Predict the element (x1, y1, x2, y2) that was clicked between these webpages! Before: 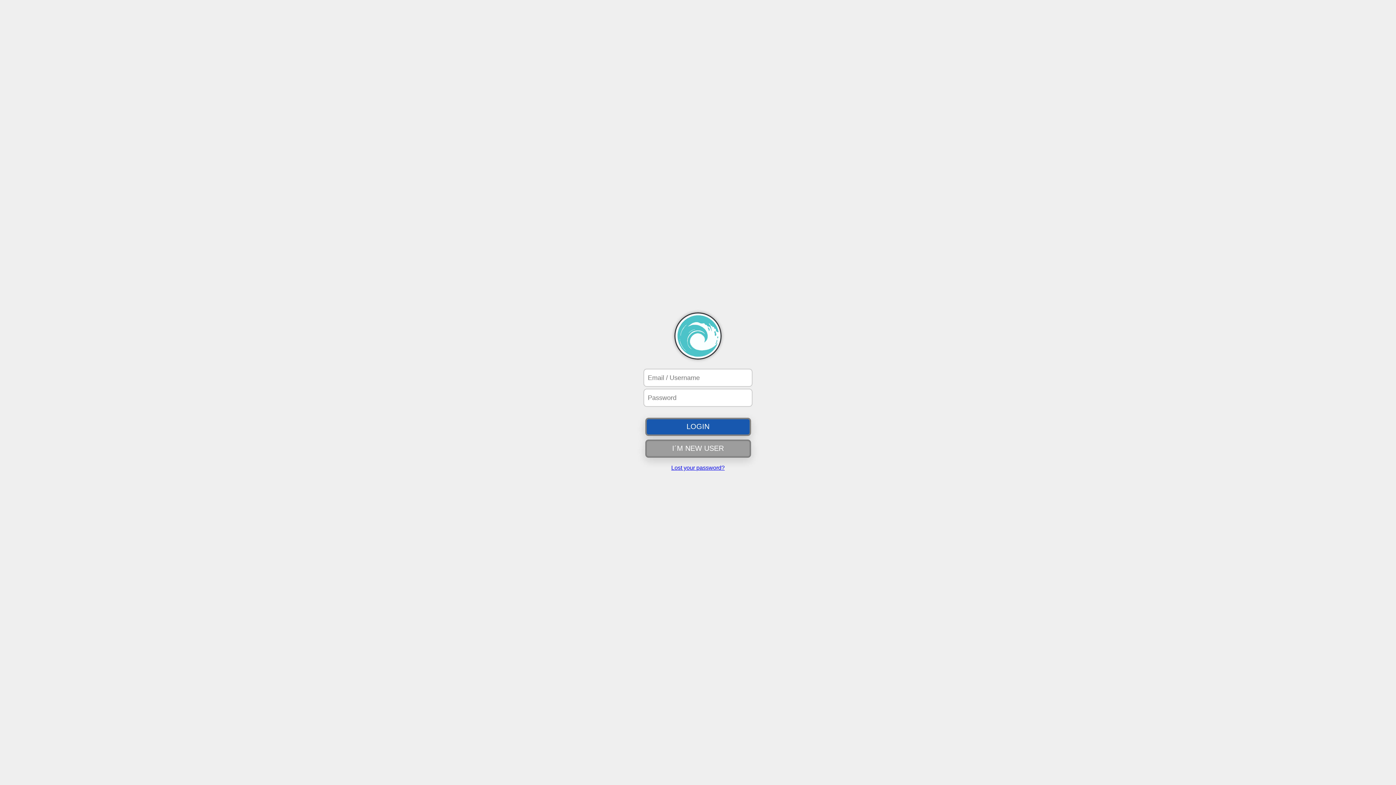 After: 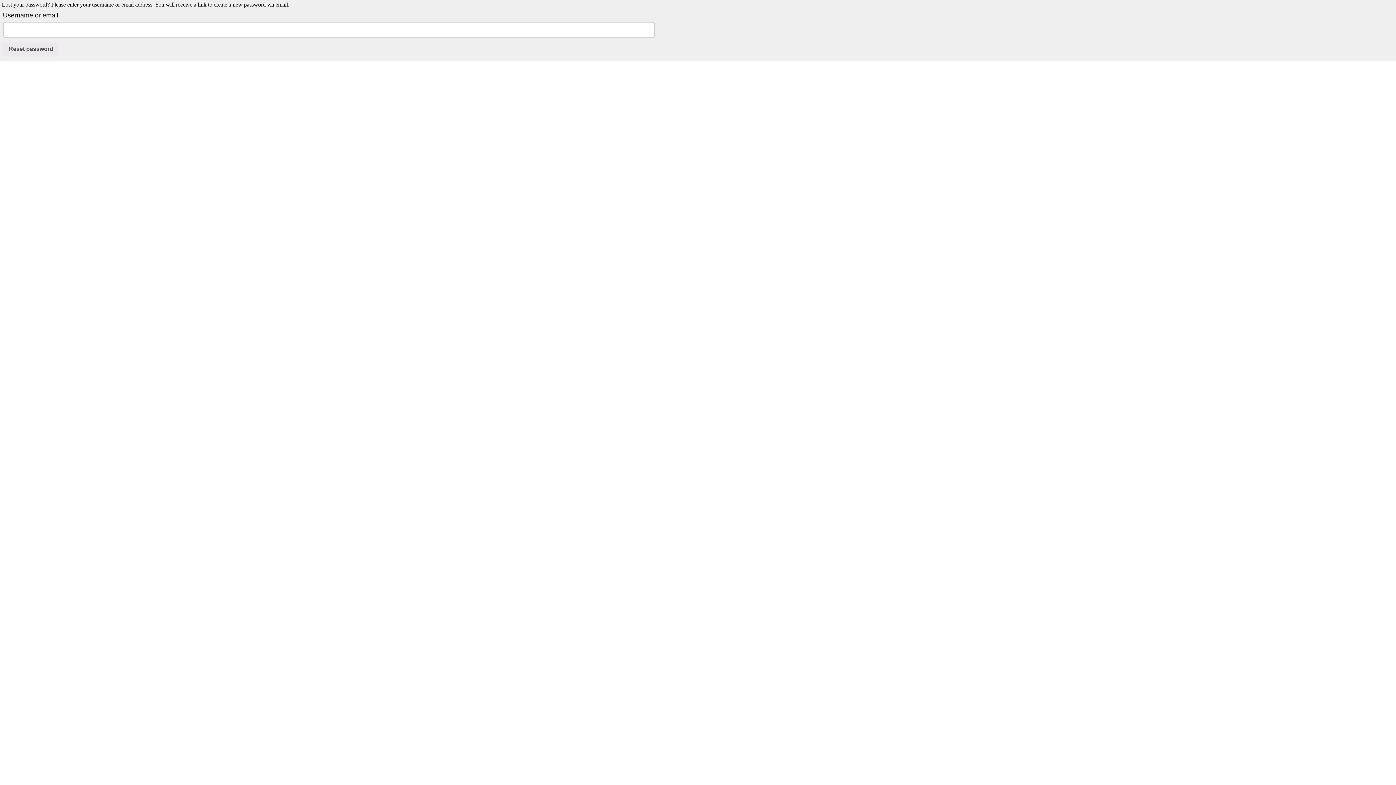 Action: bbox: (671, 464, 724, 471) label: Lost your password?